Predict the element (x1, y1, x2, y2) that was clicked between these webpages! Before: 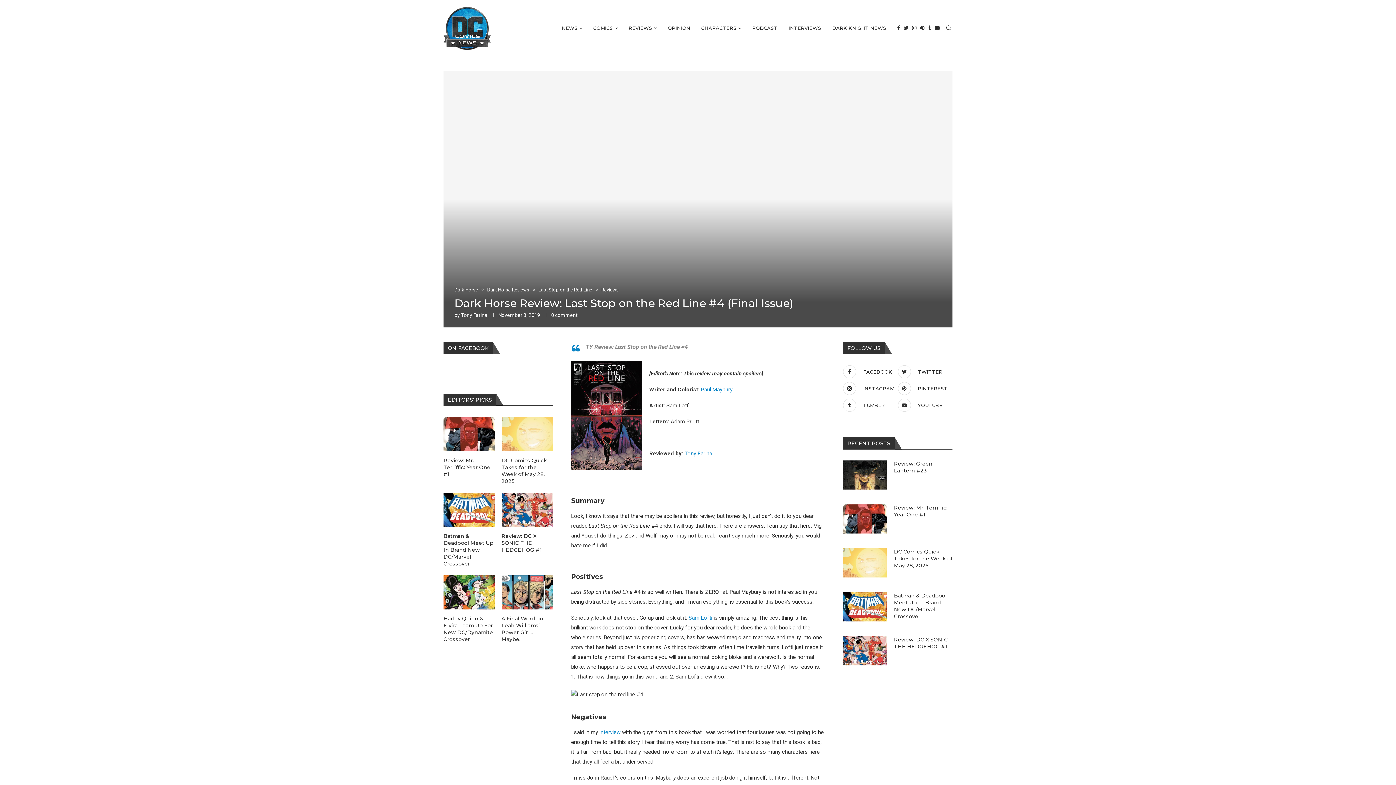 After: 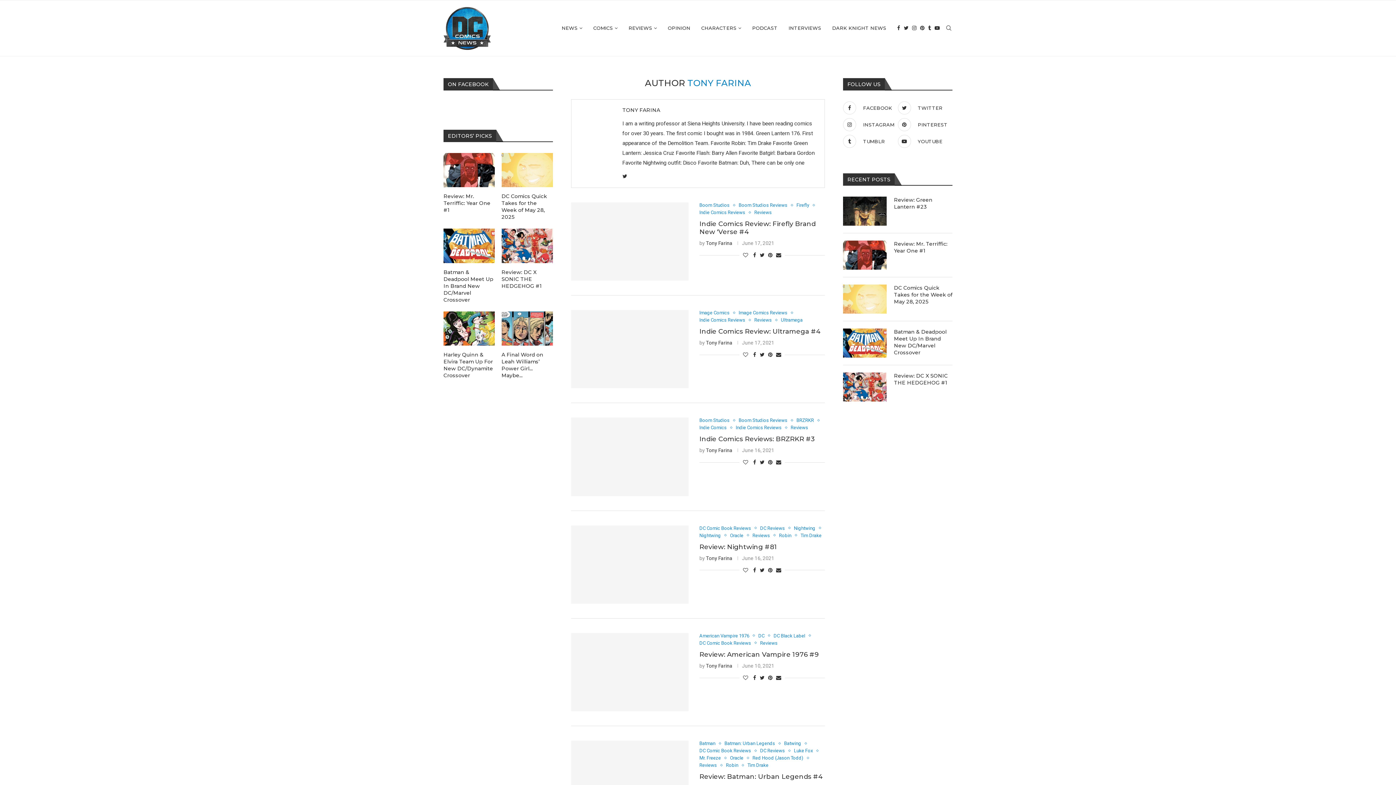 Action: label: Tony Farina bbox: (684, 450, 712, 457)